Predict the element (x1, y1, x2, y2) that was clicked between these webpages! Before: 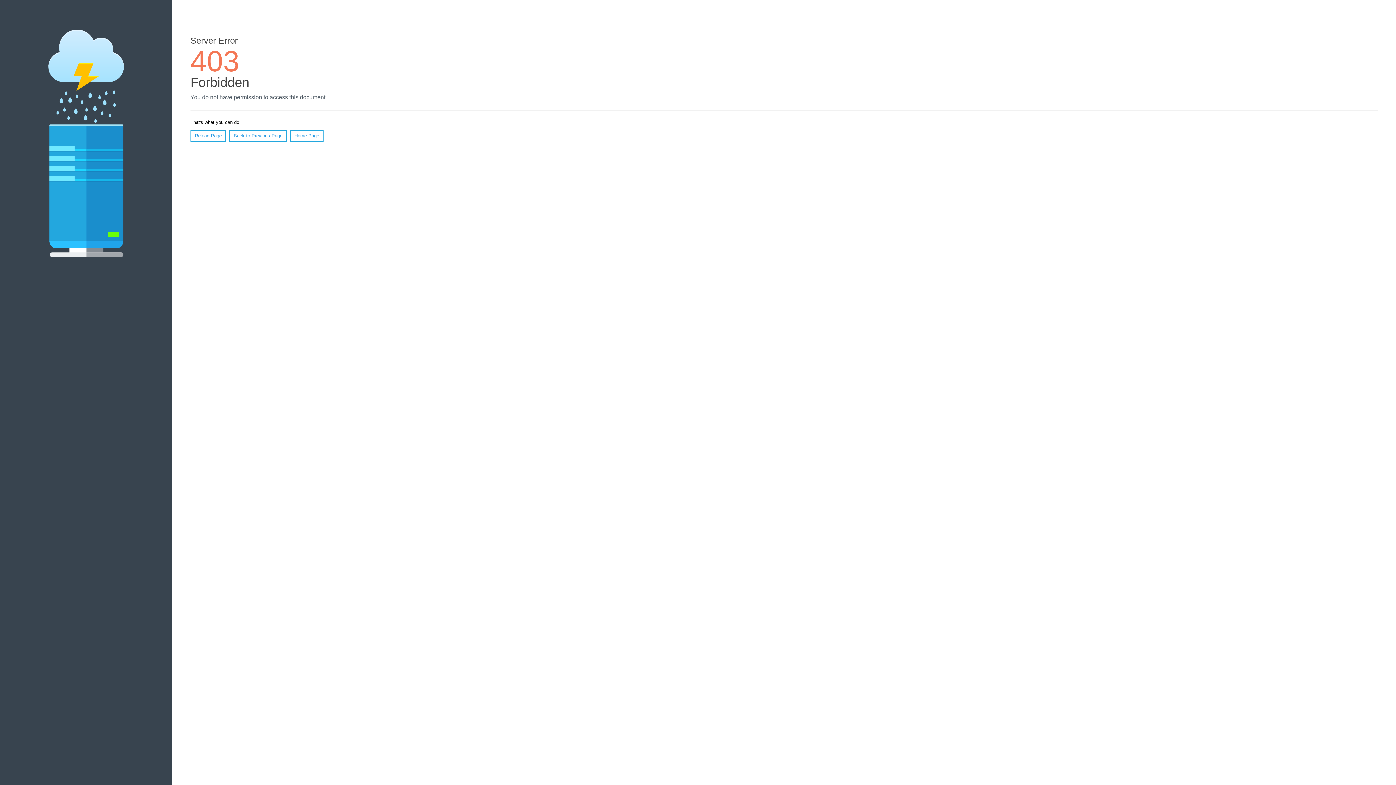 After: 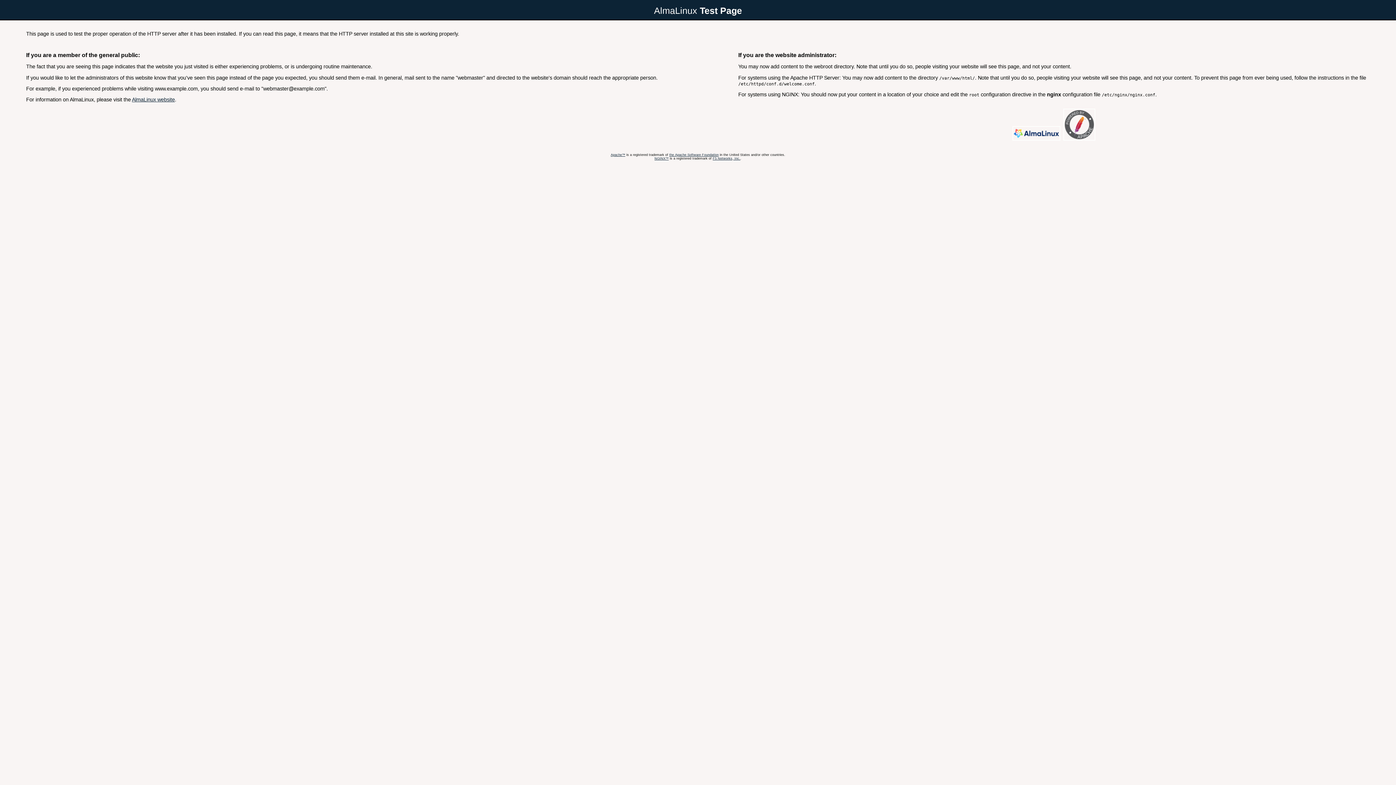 Action: bbox: (290, 130, 323, 141) label: Home Page